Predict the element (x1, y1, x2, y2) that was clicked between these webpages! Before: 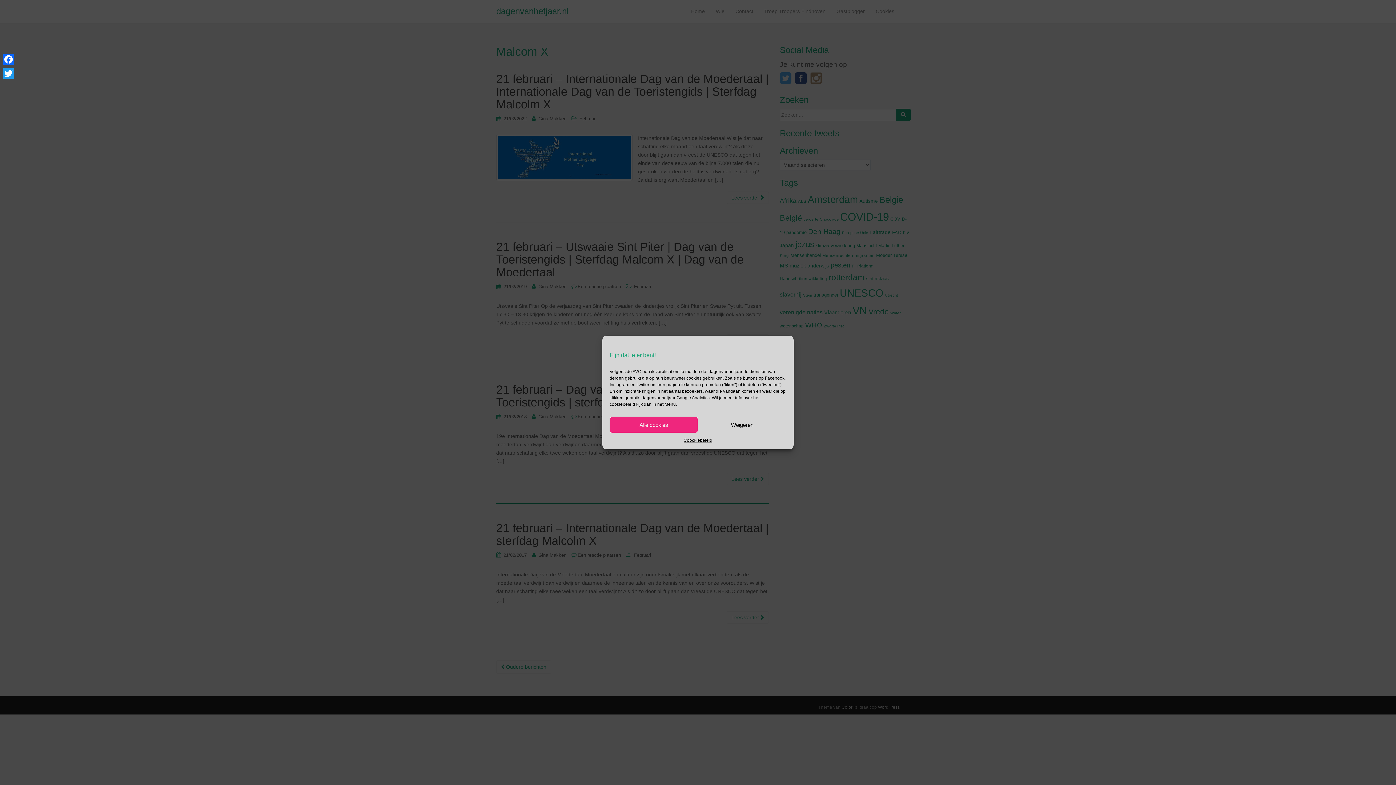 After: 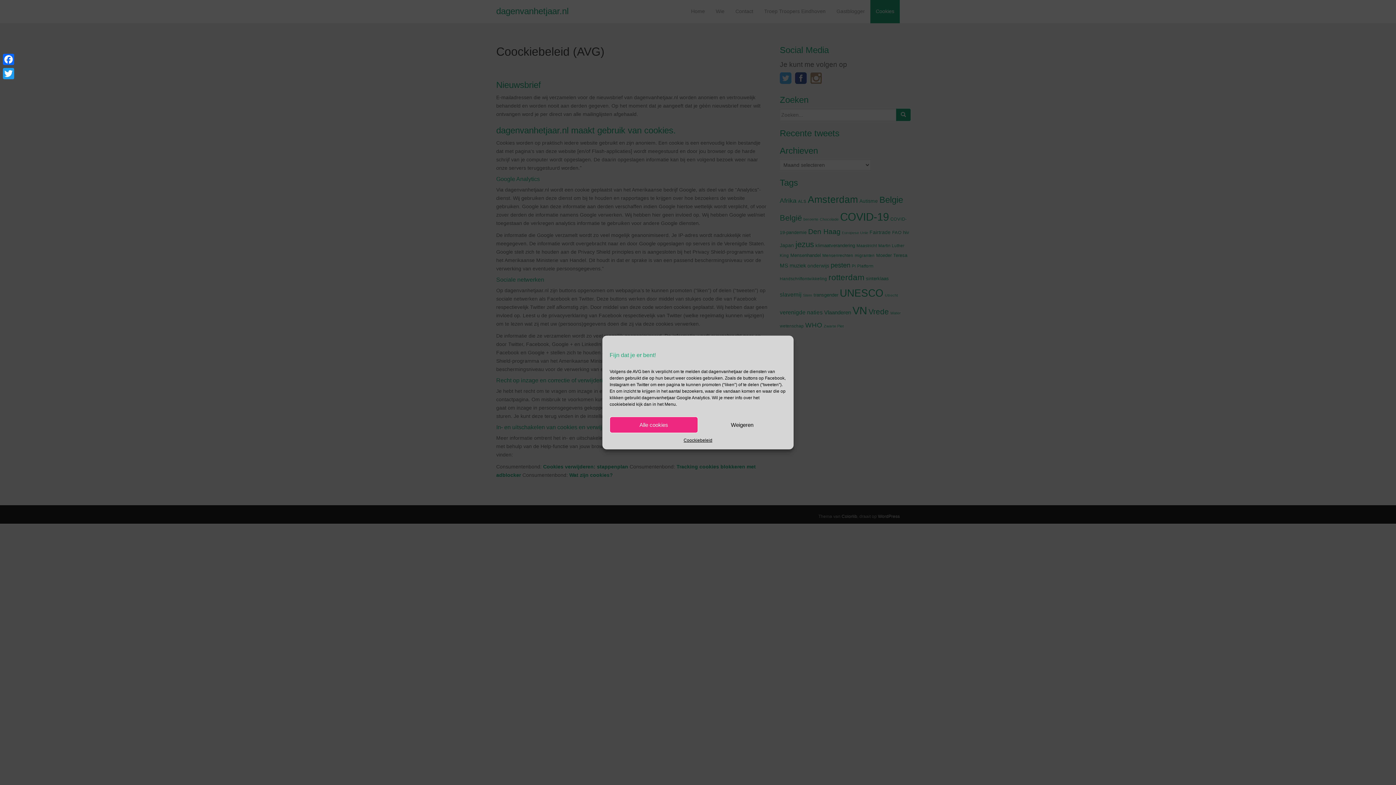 Action: bbox: (683, 436, 712, 444) label: Coockiebeleid